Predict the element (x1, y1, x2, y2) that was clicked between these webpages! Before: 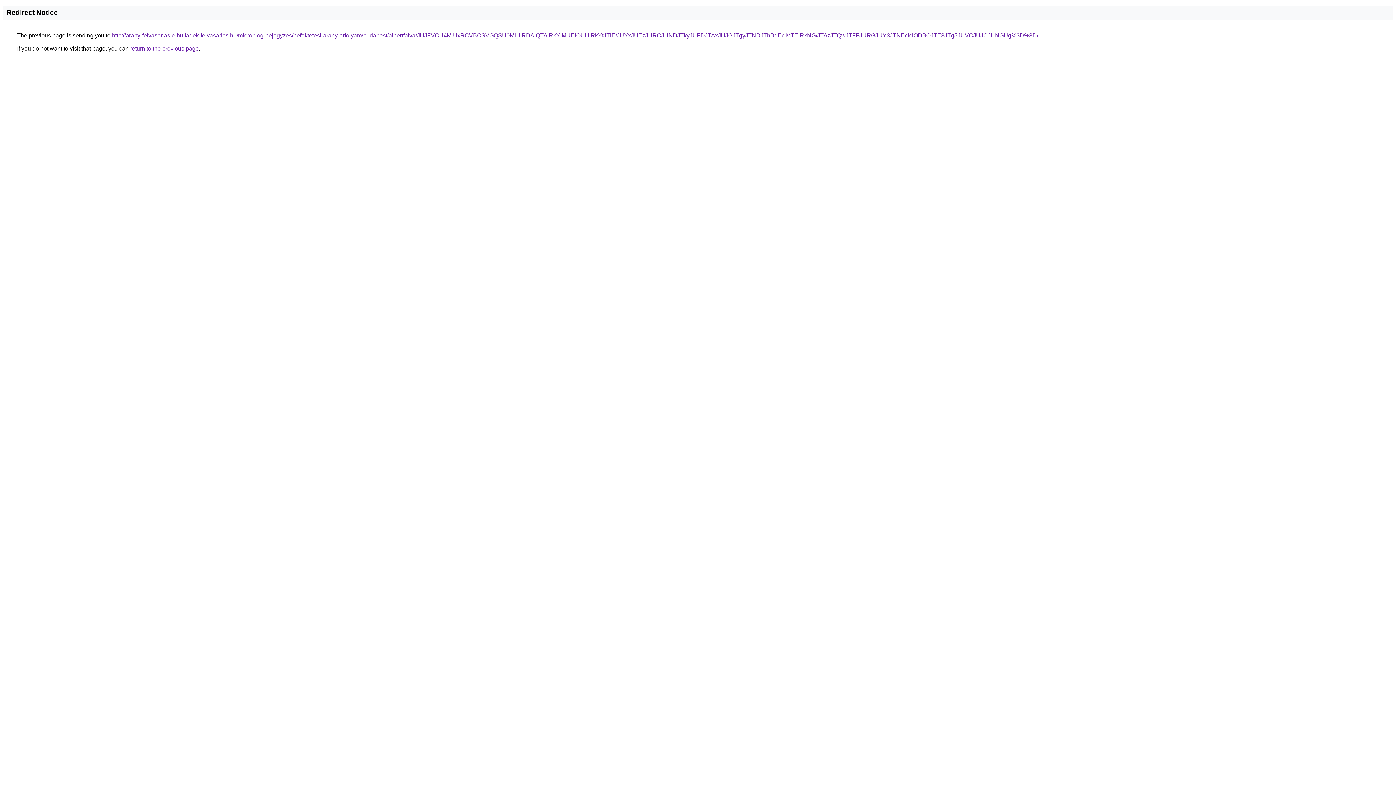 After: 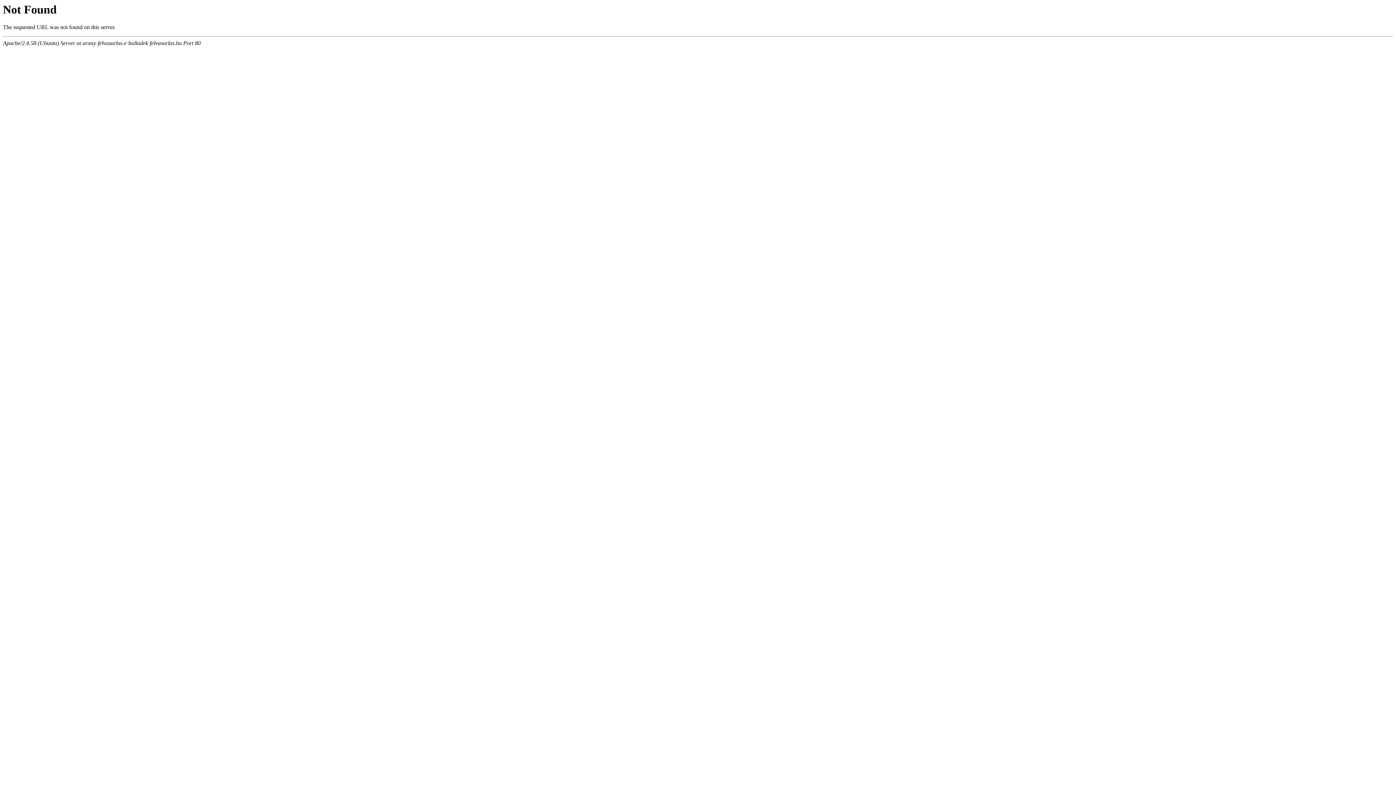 Action: bbox: (112, 32, 1038, 38) label: http://arany-felvasarlas.e-hulladek-felvasarlas.hu/microblog-bejegyzes/befektetesi-arany-arfolyam/budapest/albertfalva/JUJFVCU4MiUxRCVBOSVGQSU0MHIlRDAlQTAlRkYlMUElOUUlRkYtJTlE/JUYxJUEzJURCJUNDJTkyJUFDJTAxJUJGJTgyJTNDJThBdEclMTElRkNG/JTAzJTQwJTFFJURGJUY3JTNEclclODBOJTE3JTg5JUVCJUJCJUNGUg%3D%3D/